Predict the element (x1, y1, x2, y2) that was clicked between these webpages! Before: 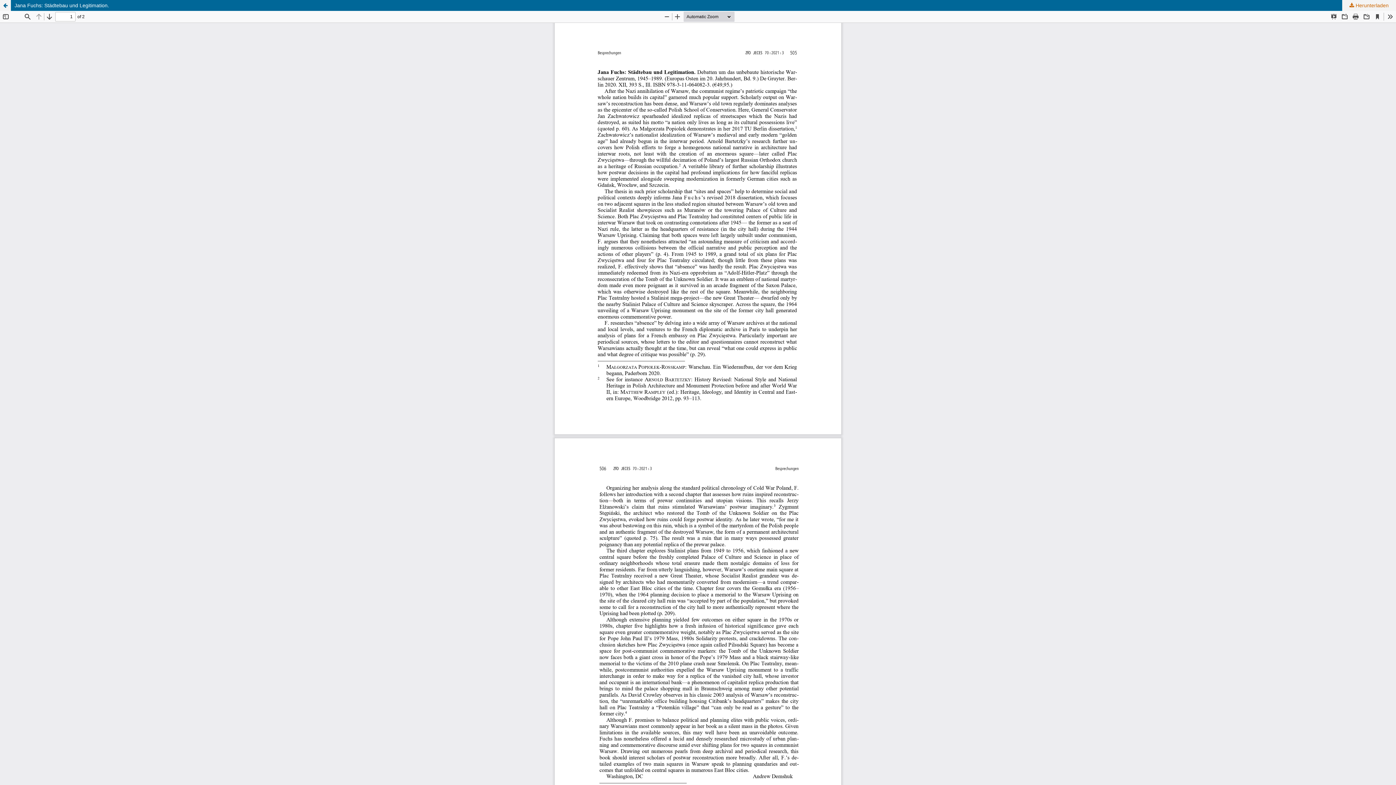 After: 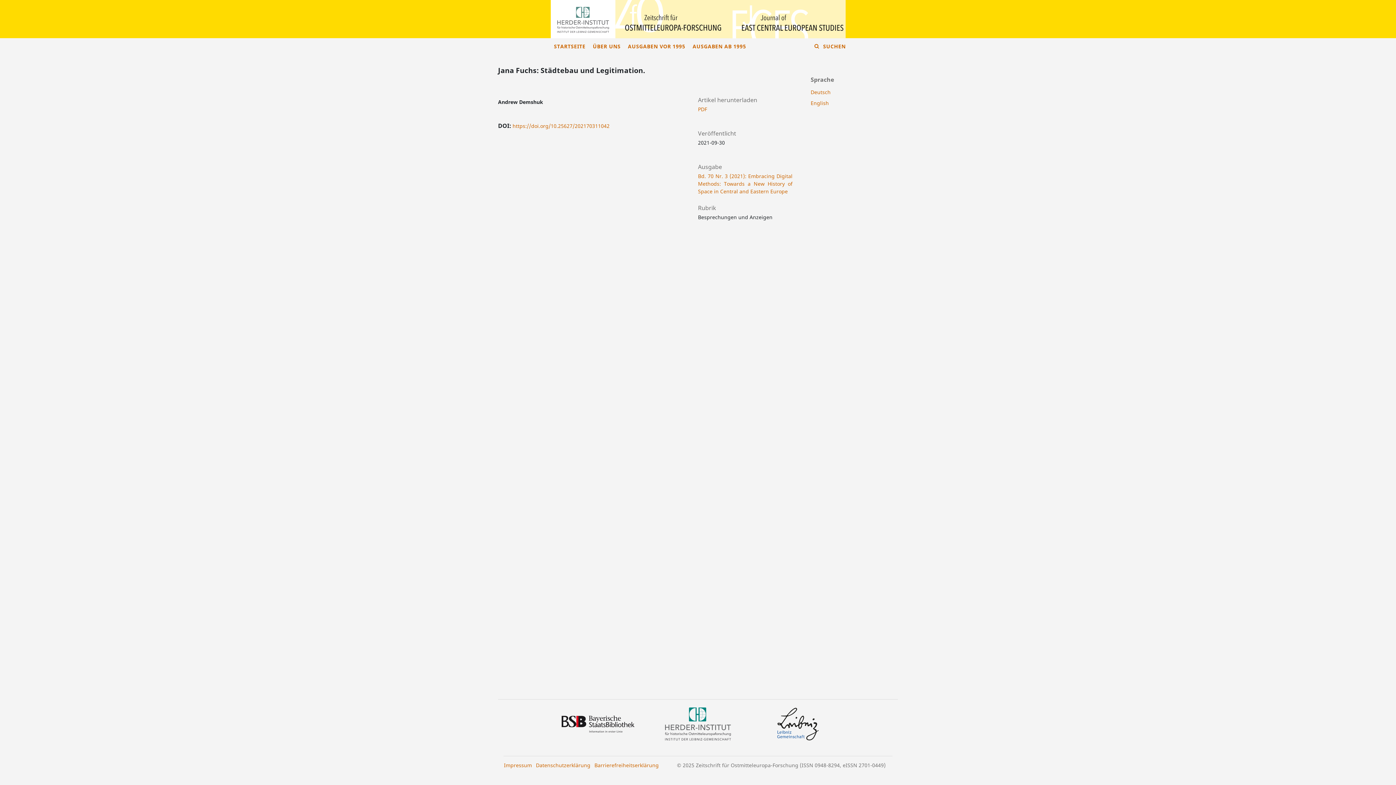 Action: bbox: (0, 0, 10, 10) label: Zu Artikeldetails zurückkehren